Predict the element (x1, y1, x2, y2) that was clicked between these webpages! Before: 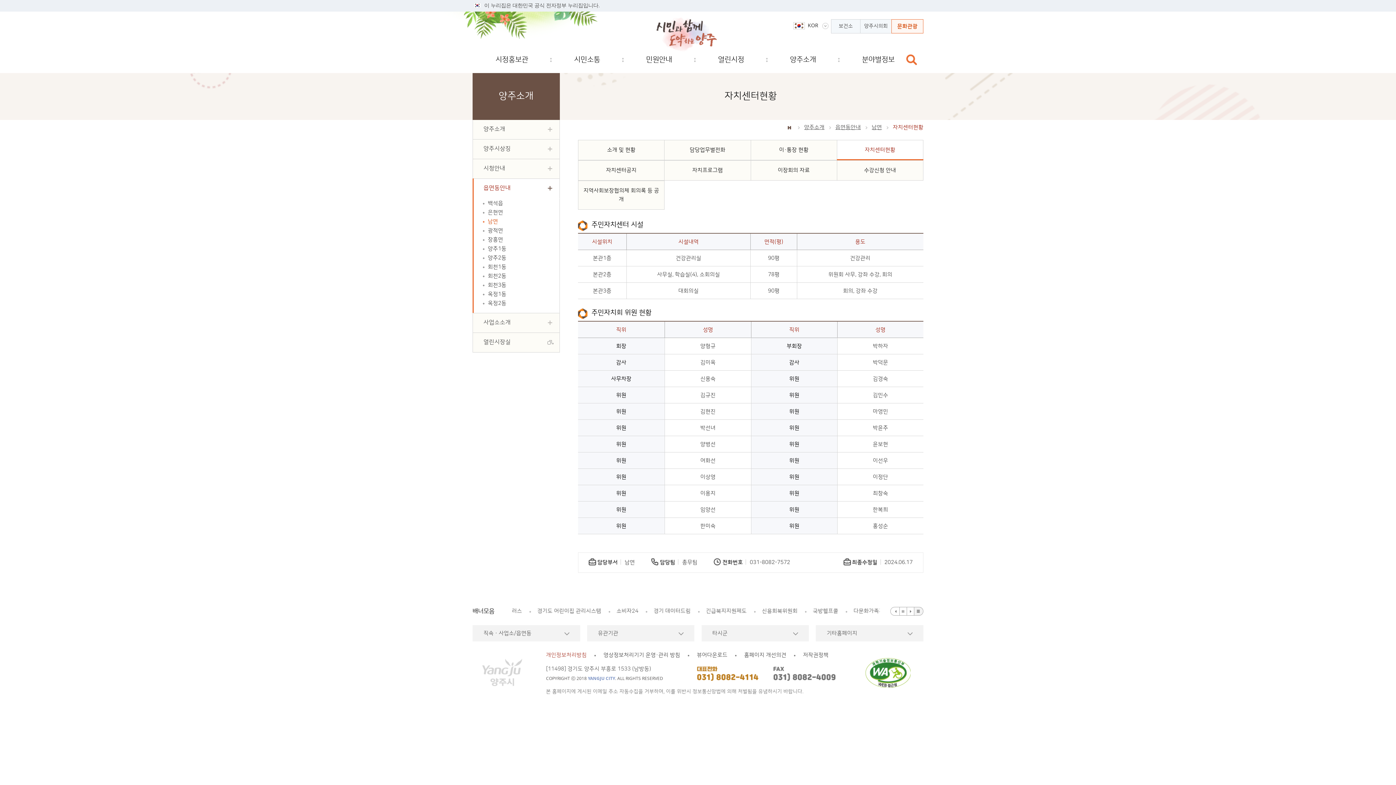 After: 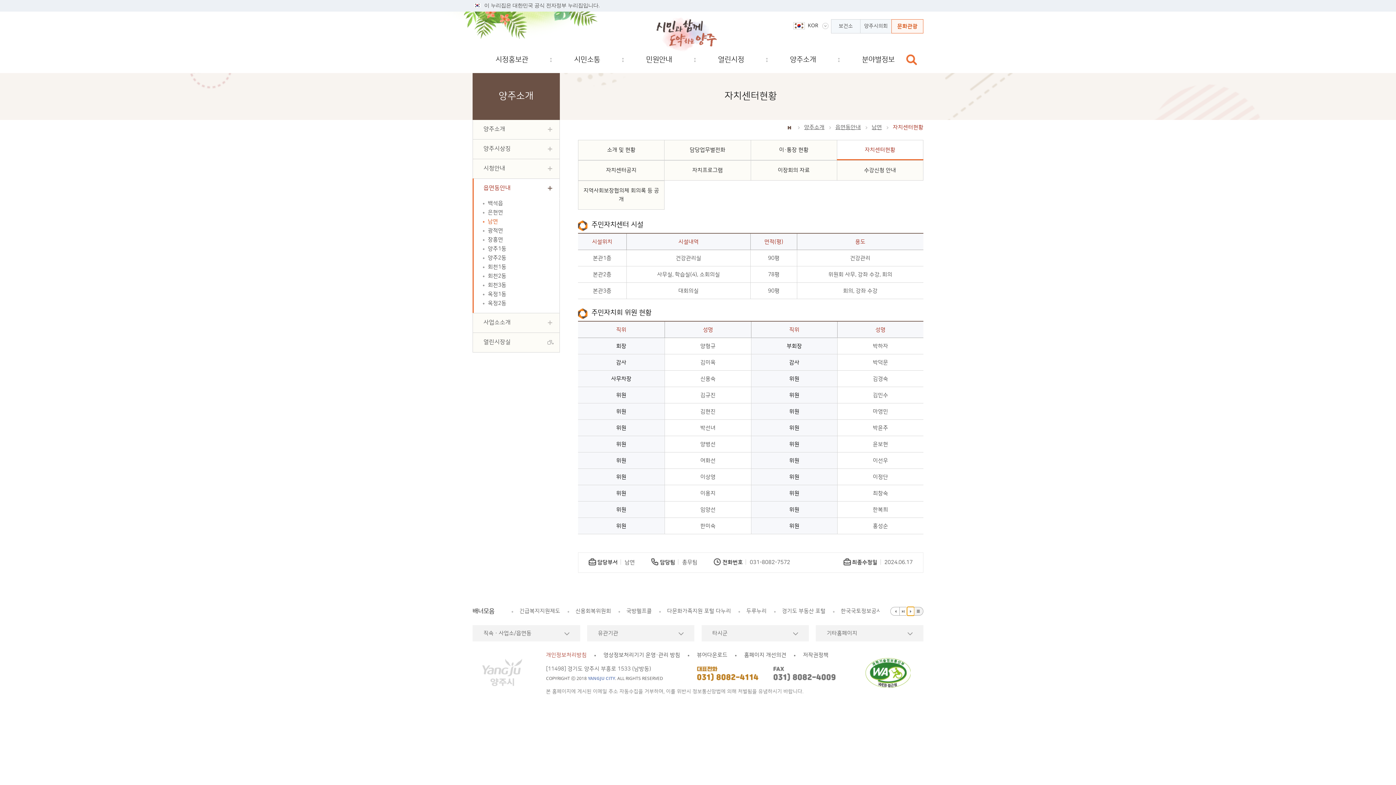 Action: bbox: (907, 607, 914, 616) label: 다음